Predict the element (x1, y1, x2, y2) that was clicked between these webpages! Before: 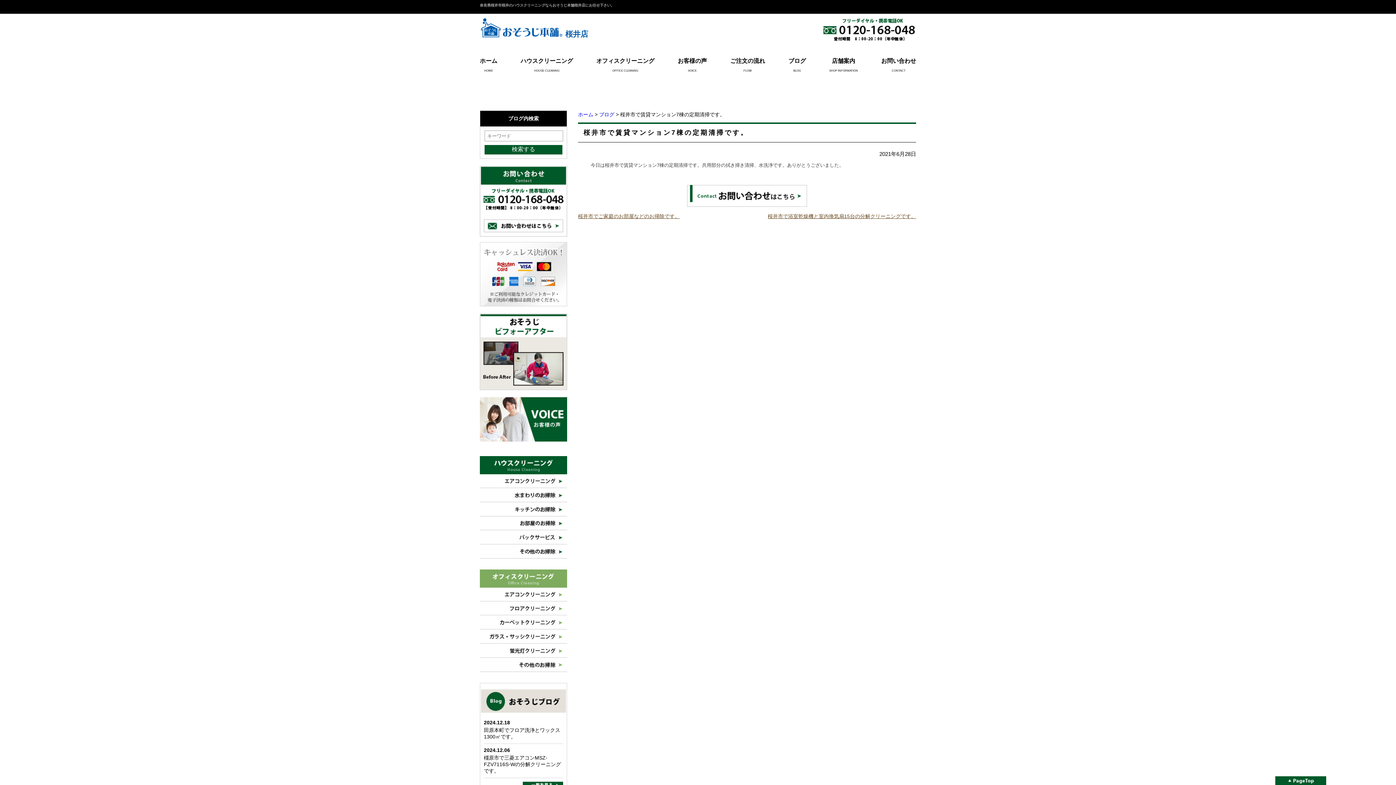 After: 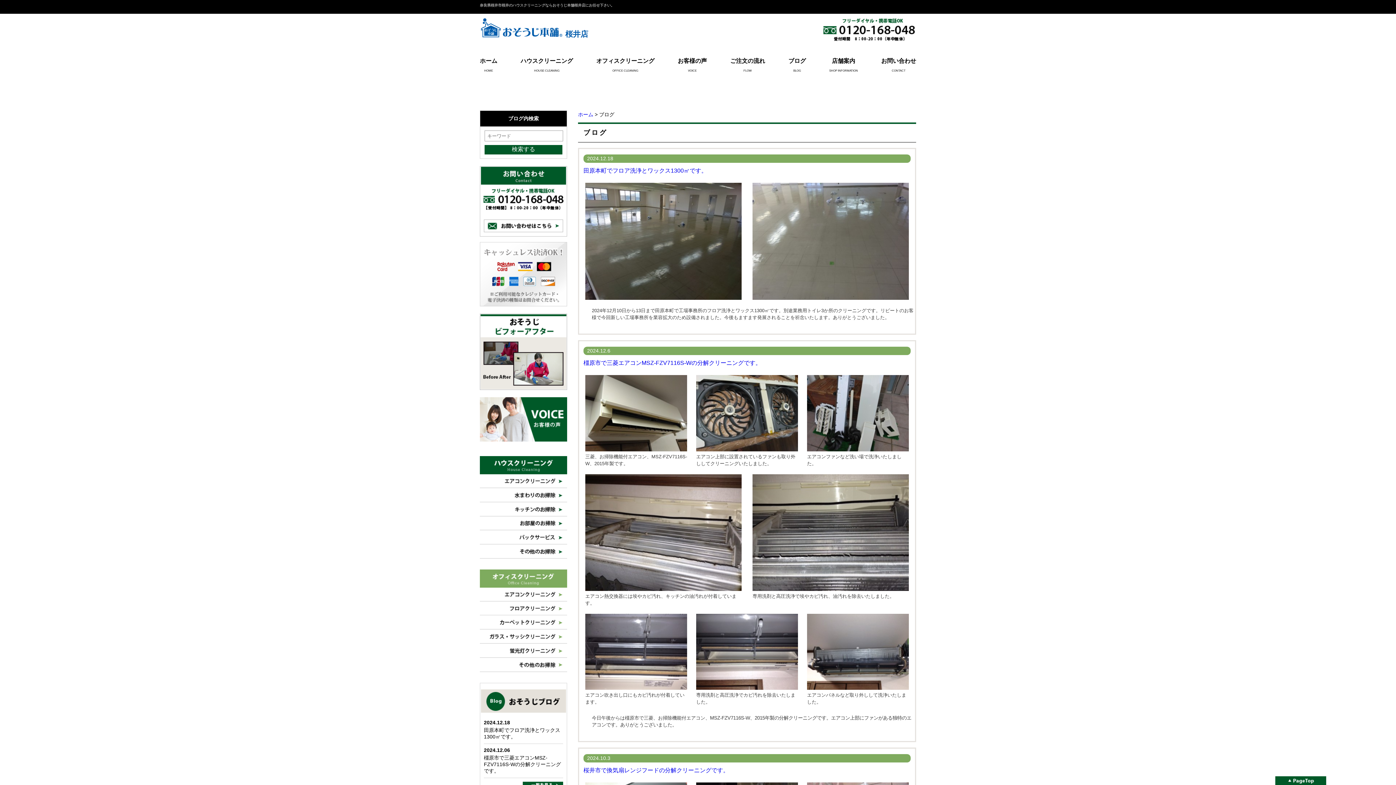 Action: bbox: (599, 111, 614, 117) label: ブログ